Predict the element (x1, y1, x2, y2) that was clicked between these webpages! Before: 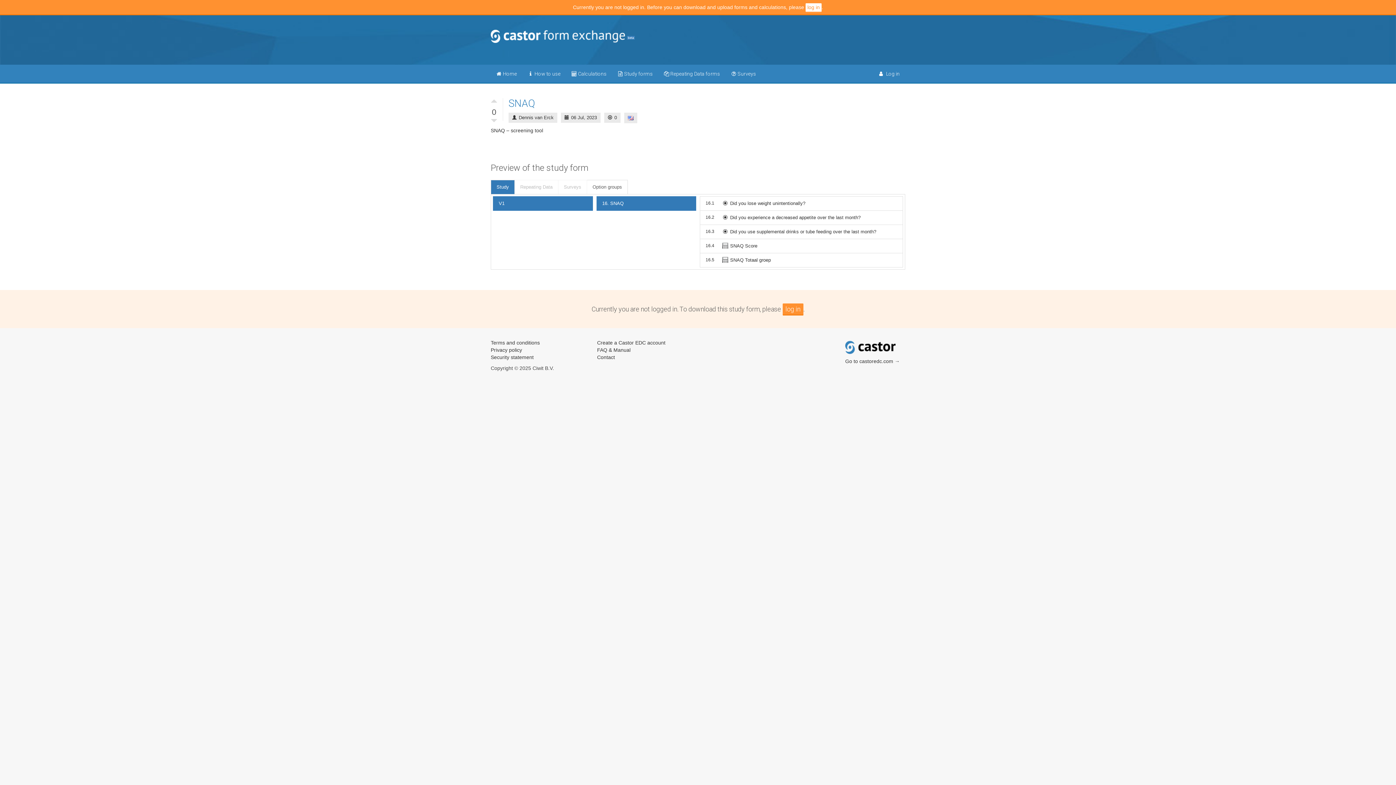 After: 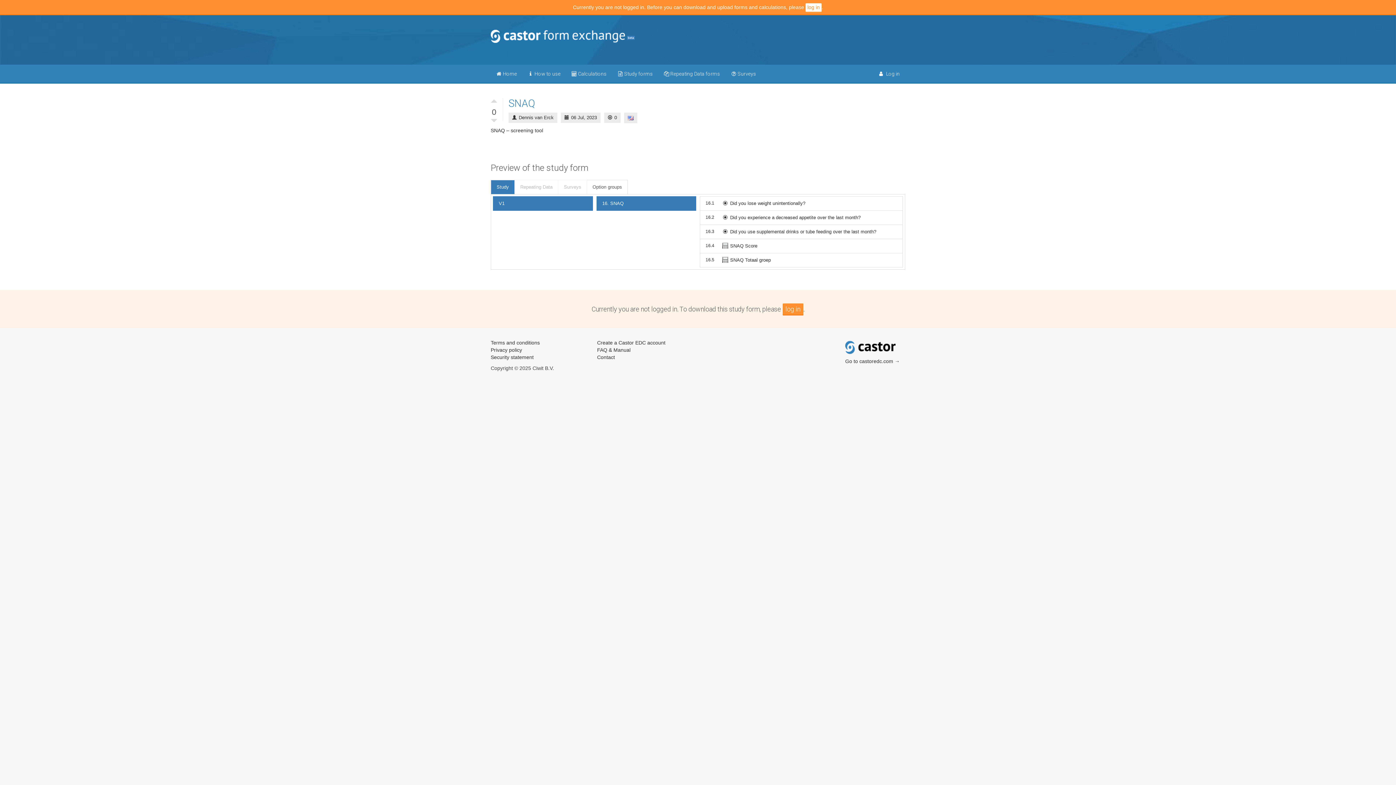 Action: label: Create a Castor EDC account bbox: (597, 339, 665, 345)